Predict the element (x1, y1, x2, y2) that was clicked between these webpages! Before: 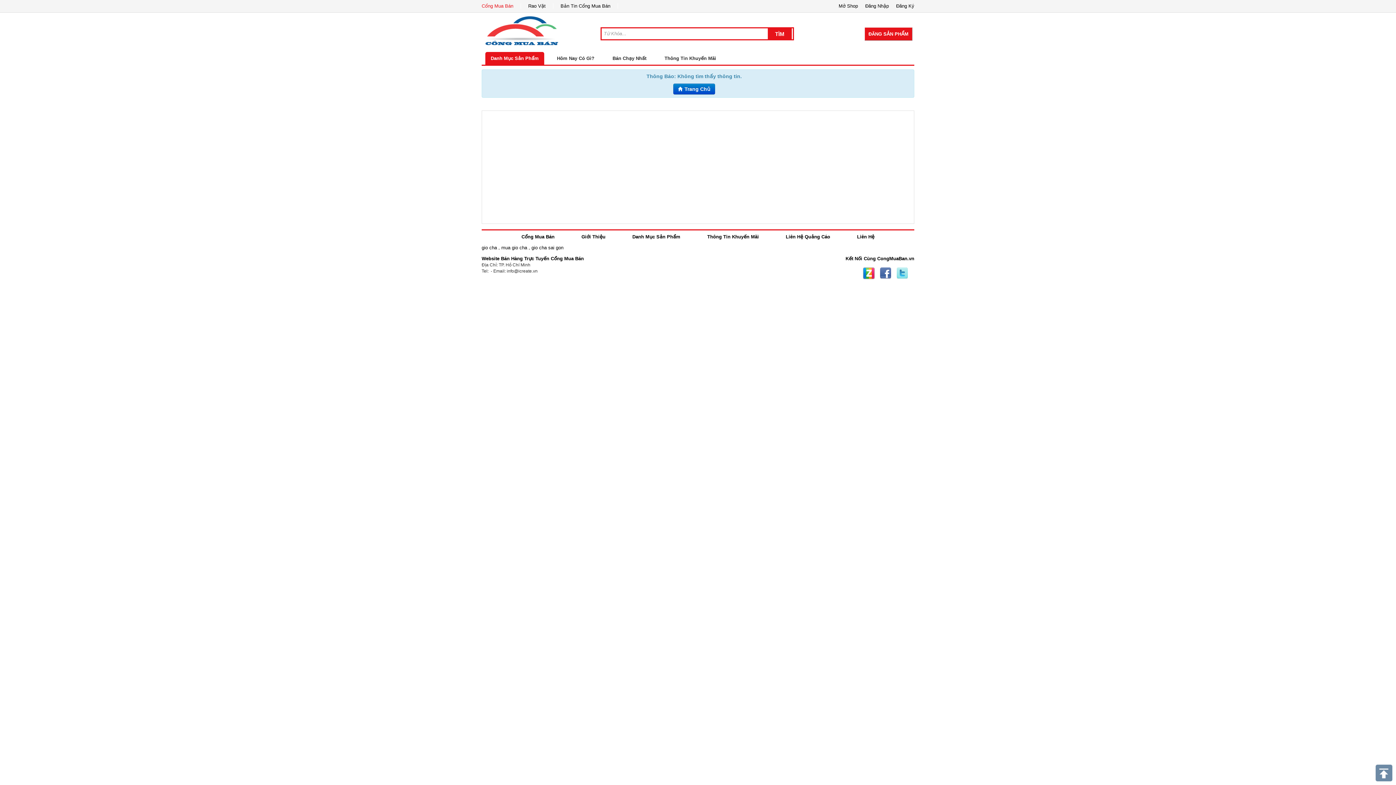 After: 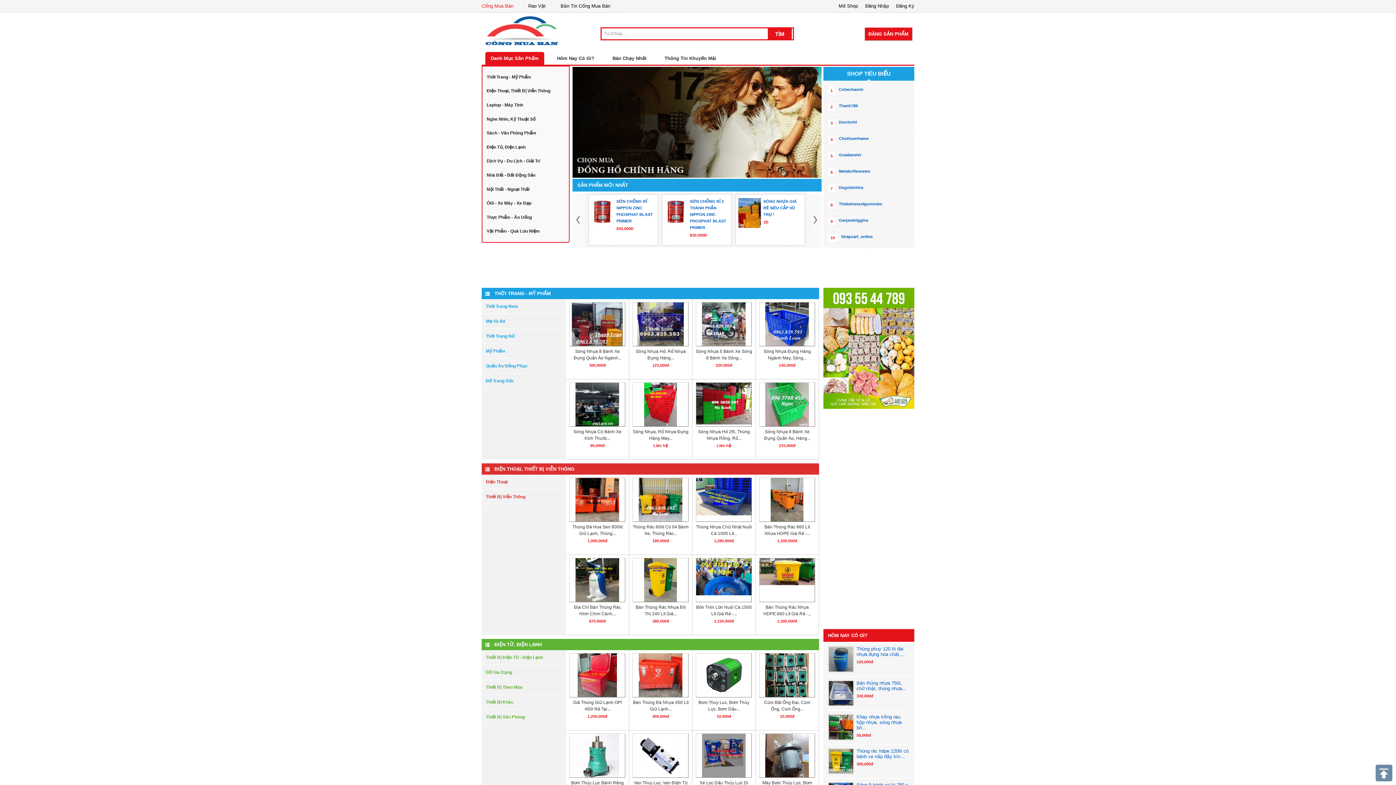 Action: label: Cổng Mua Bán bbox: (481, 3, 521, 8)